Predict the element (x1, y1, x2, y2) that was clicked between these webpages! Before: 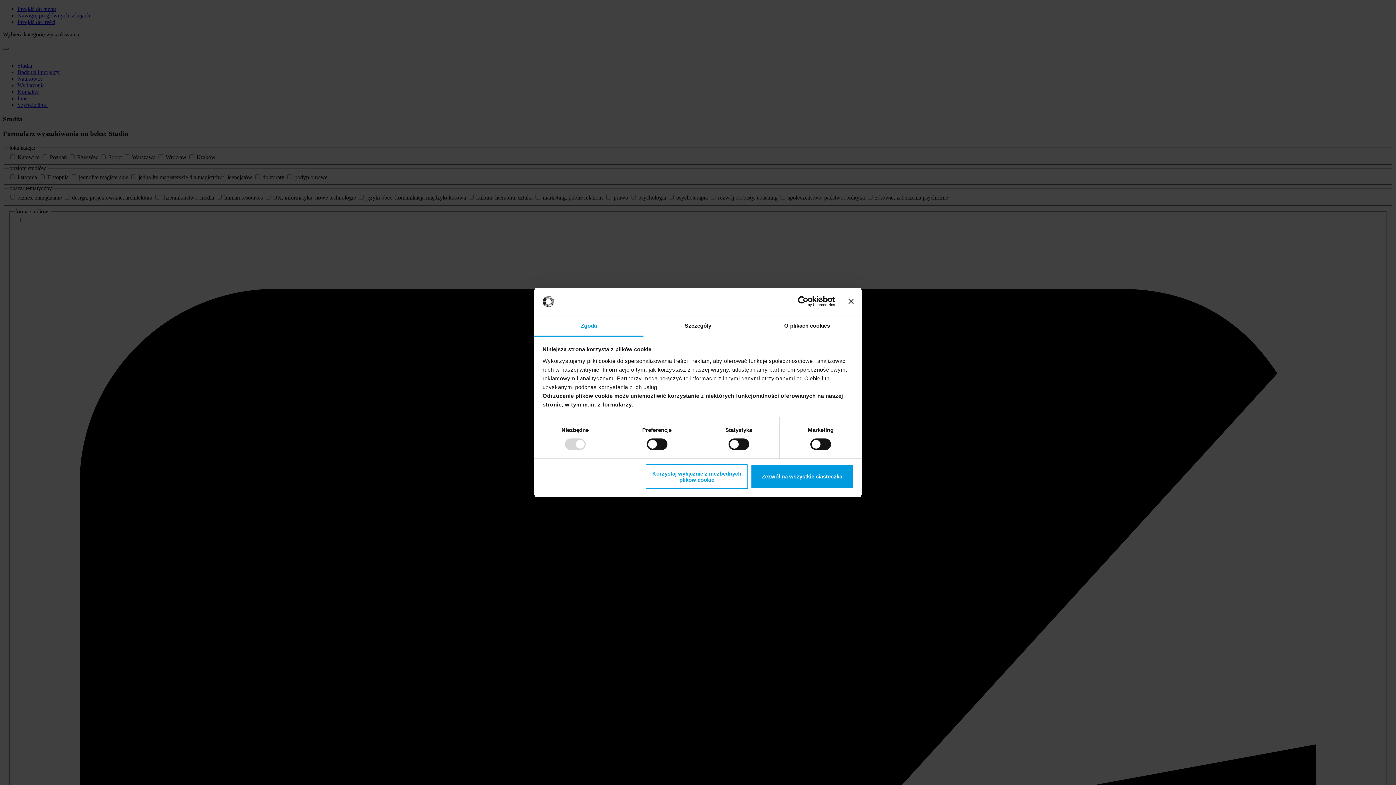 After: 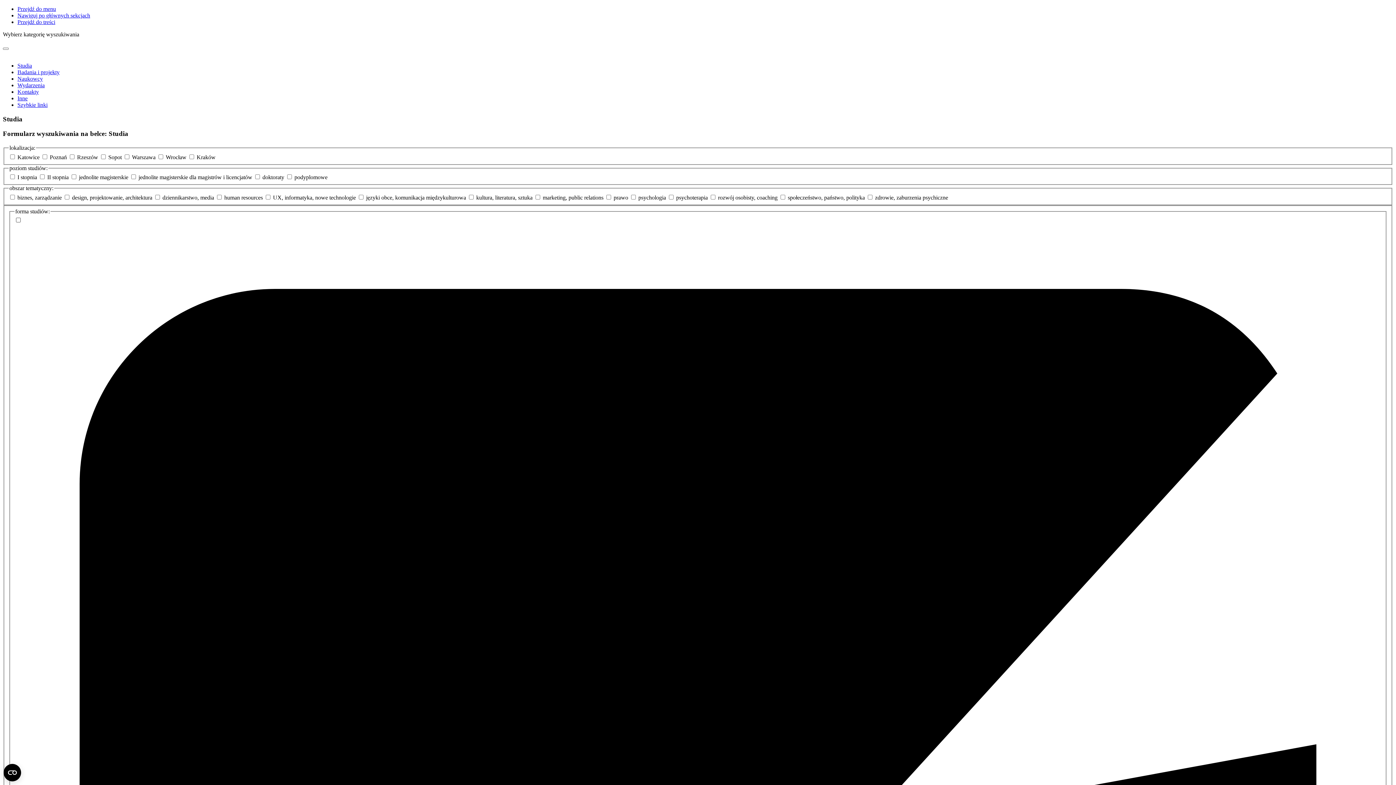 Action: bbox: (751, 464, 853, 489) label: Zezwól na wszystkie ciasteczka